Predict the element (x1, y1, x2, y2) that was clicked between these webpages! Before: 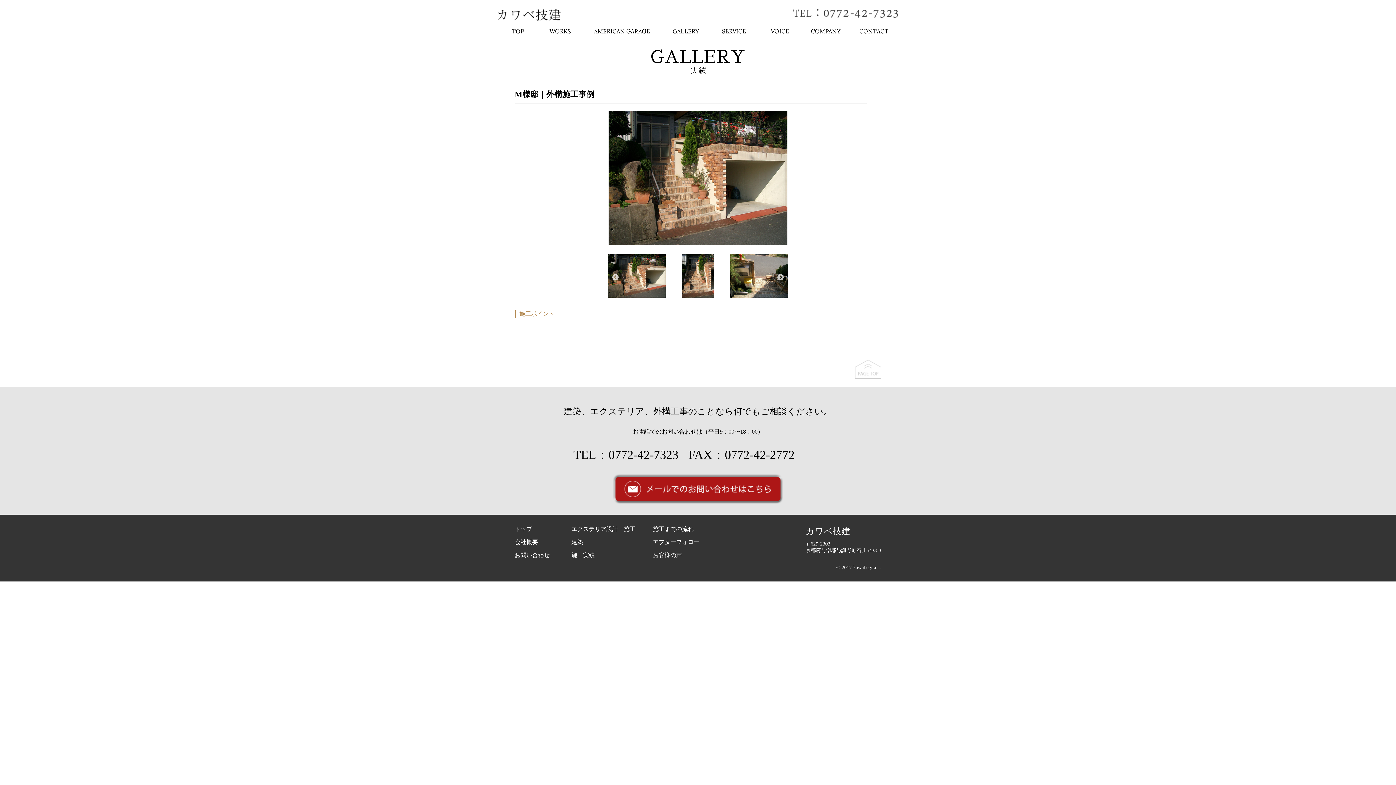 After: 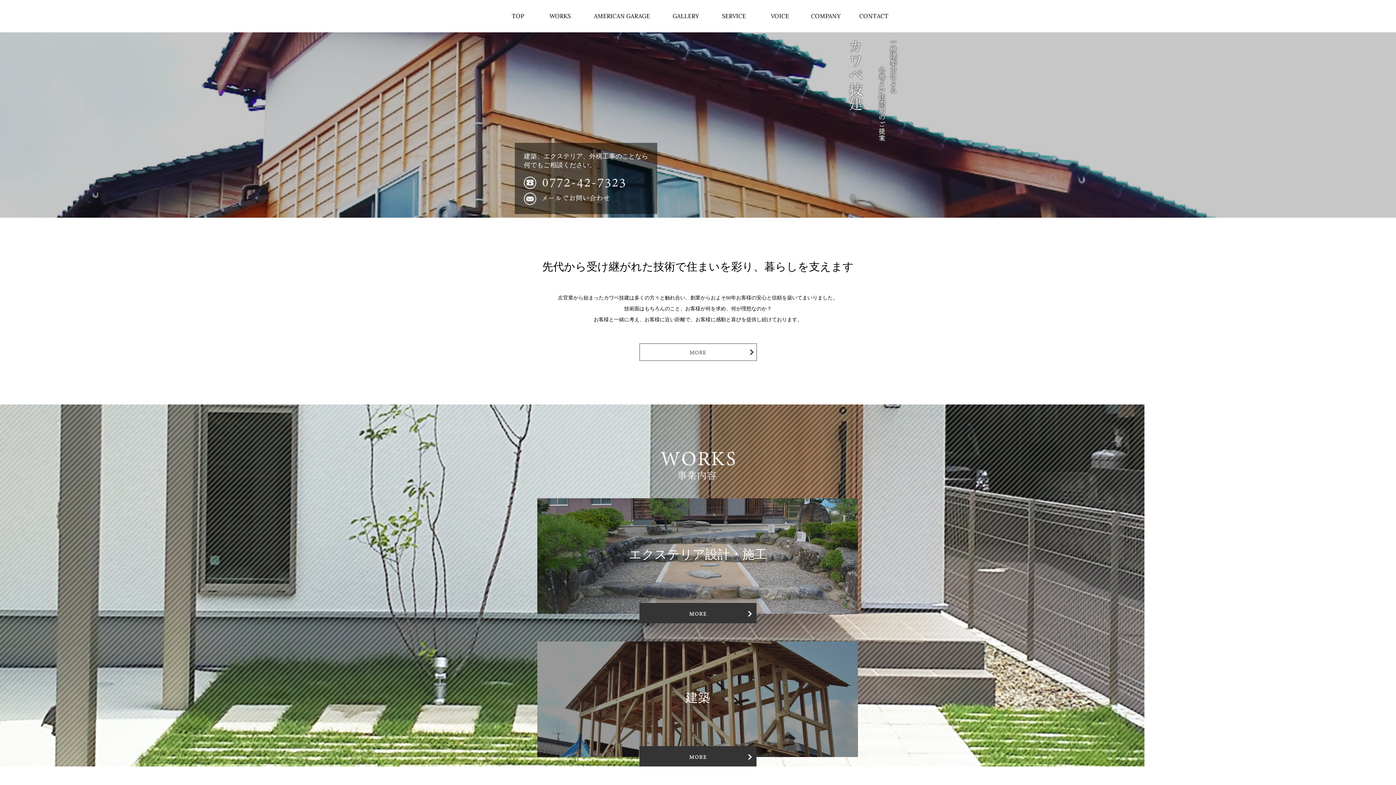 Action: bbox: (498, 24, 538, 38) label: TOP